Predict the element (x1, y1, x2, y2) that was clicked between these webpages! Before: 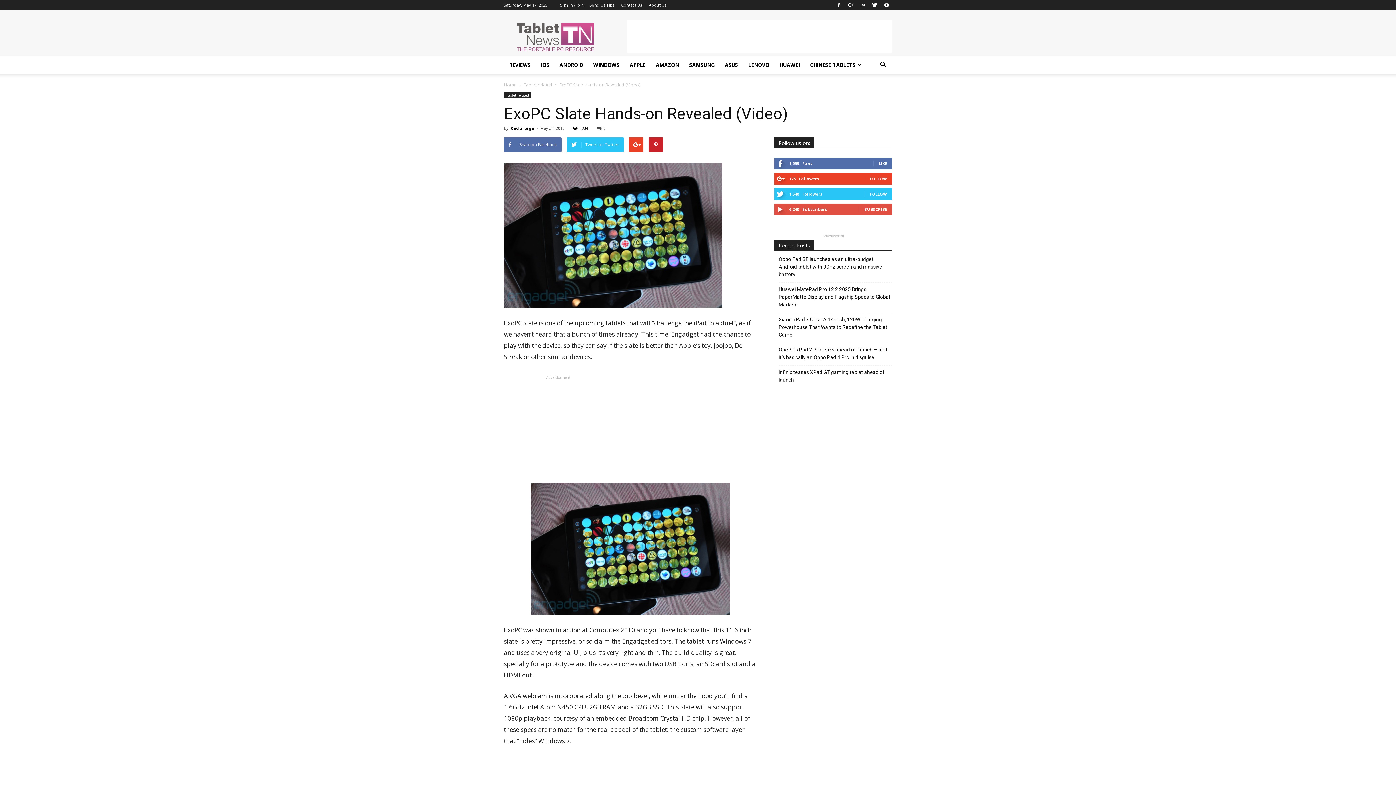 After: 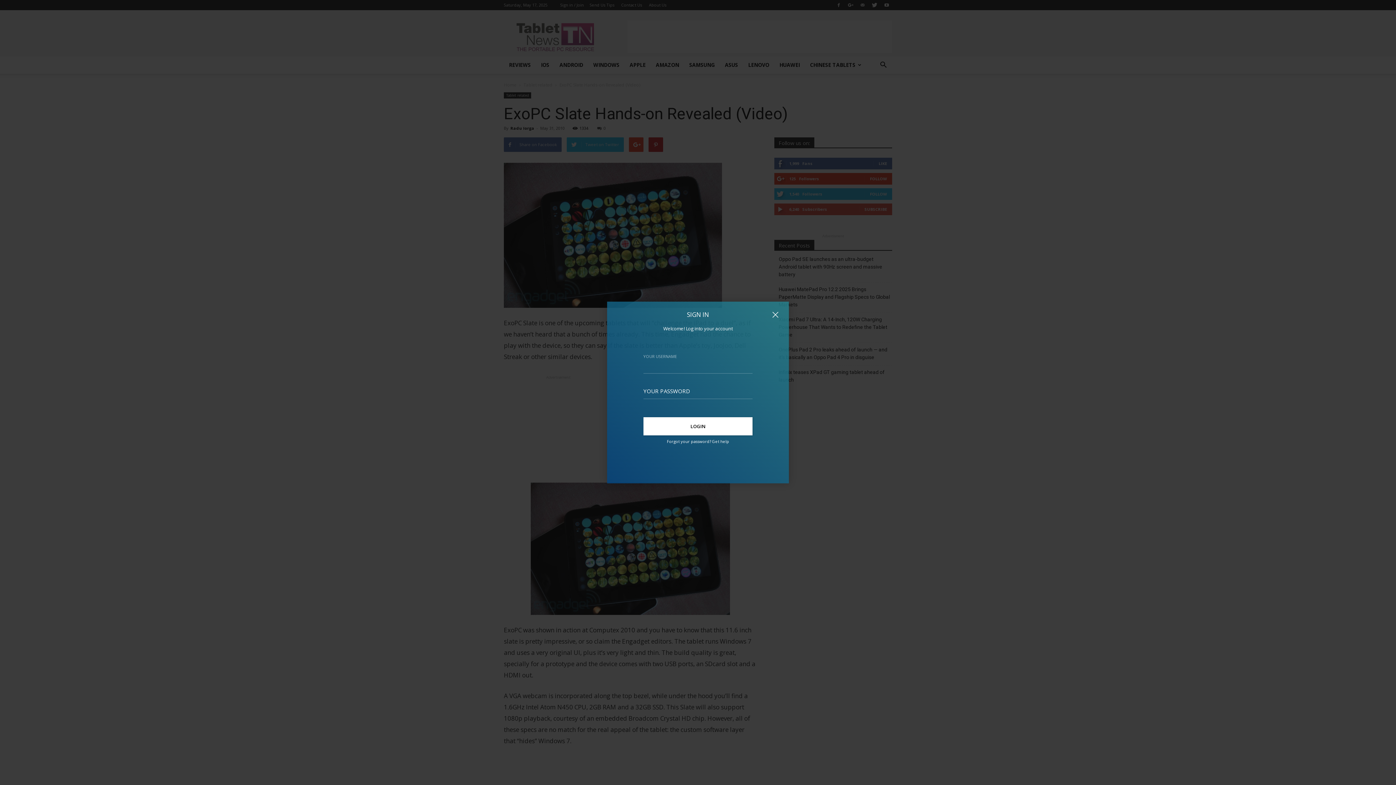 Action: bbox: (560, 2, 584, 7) label: Sign in / Join